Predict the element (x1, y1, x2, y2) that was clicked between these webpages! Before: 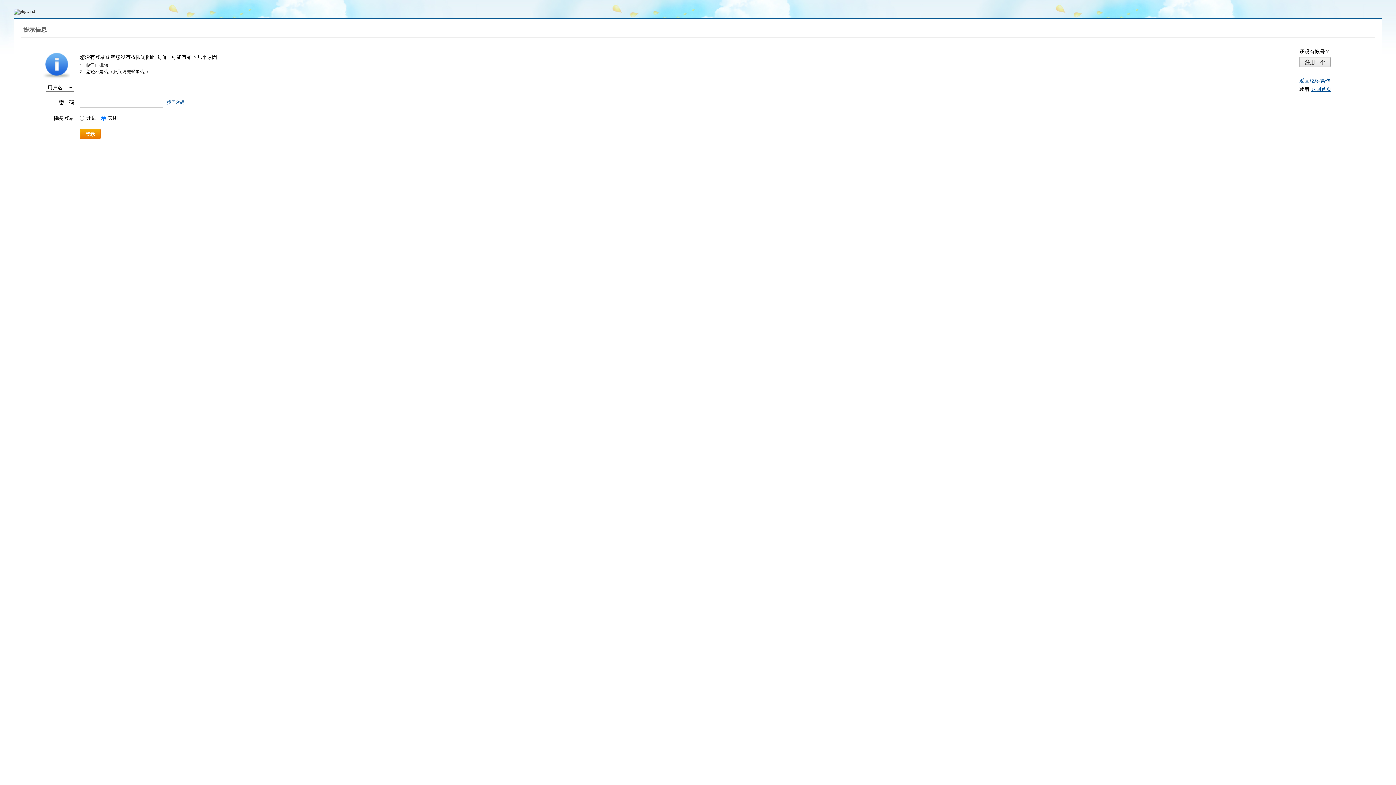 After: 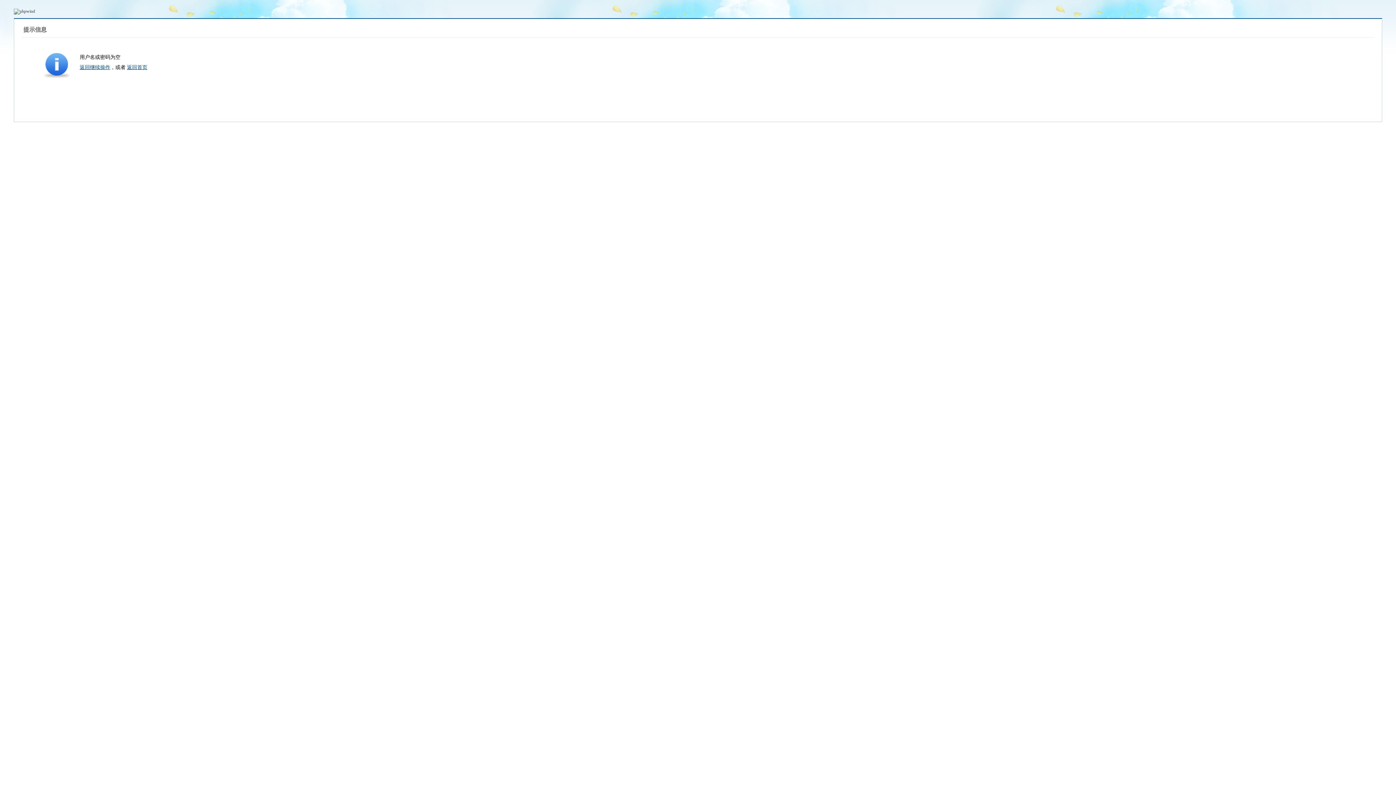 Action: bbox: (79, 129, 100, 138) label: 登录